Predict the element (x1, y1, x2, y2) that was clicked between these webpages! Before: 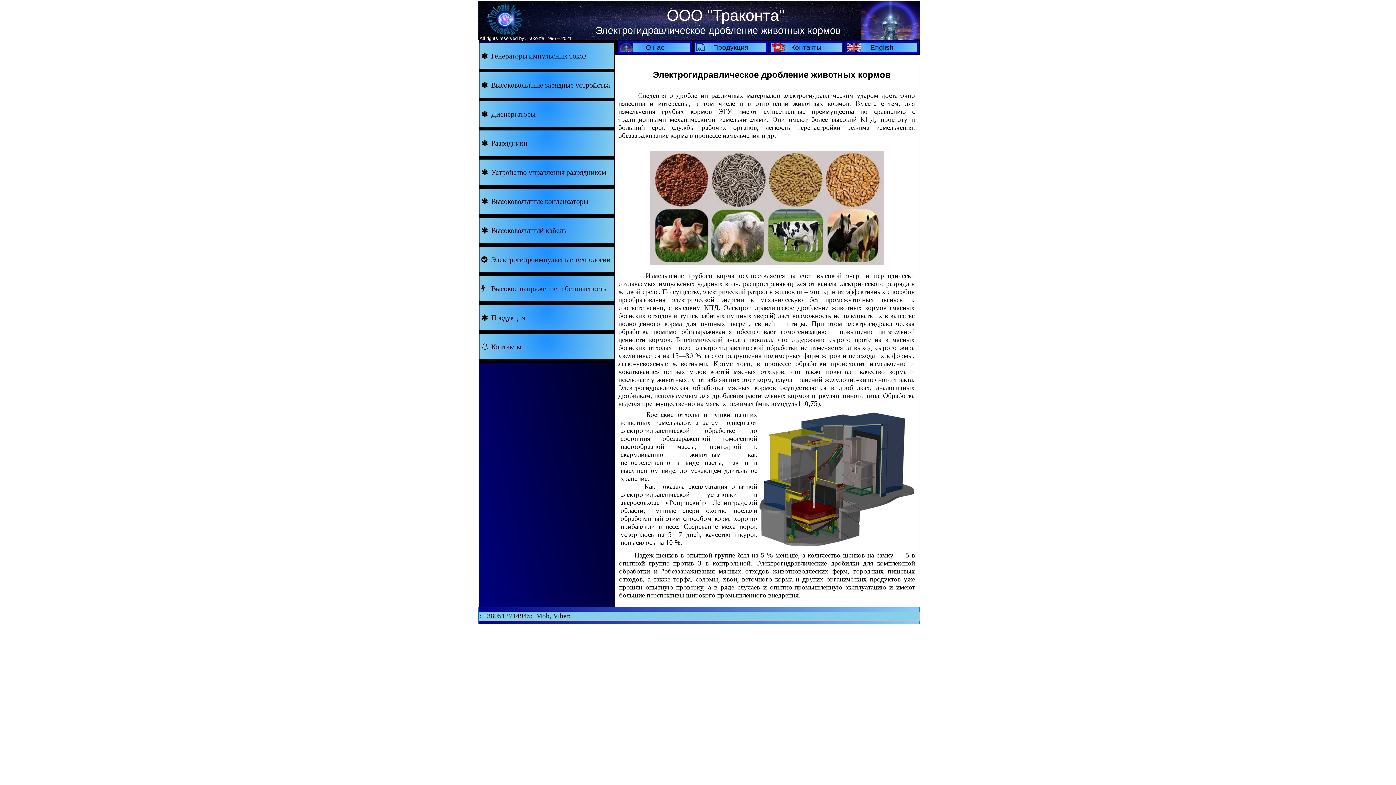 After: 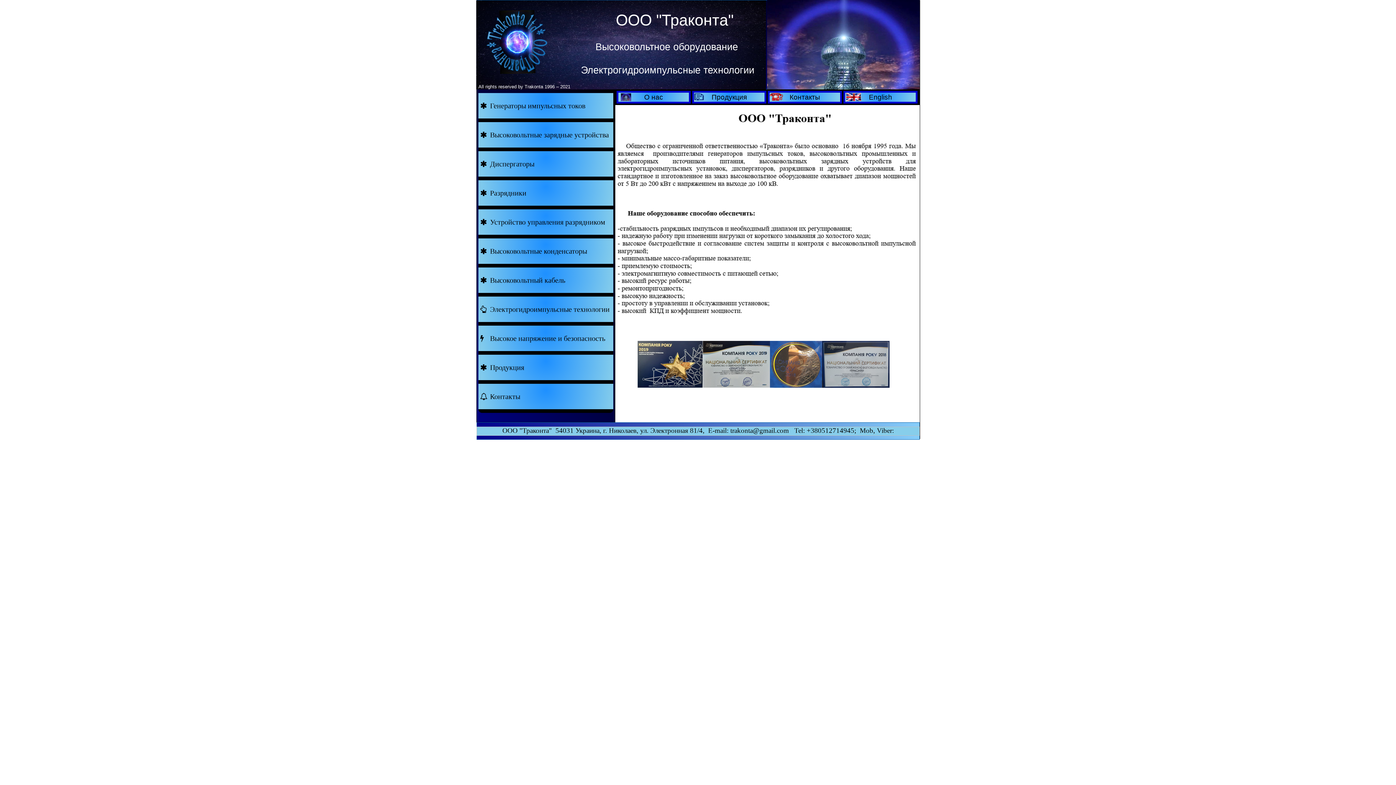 Action: bbox: (619, 47, 633, 52)